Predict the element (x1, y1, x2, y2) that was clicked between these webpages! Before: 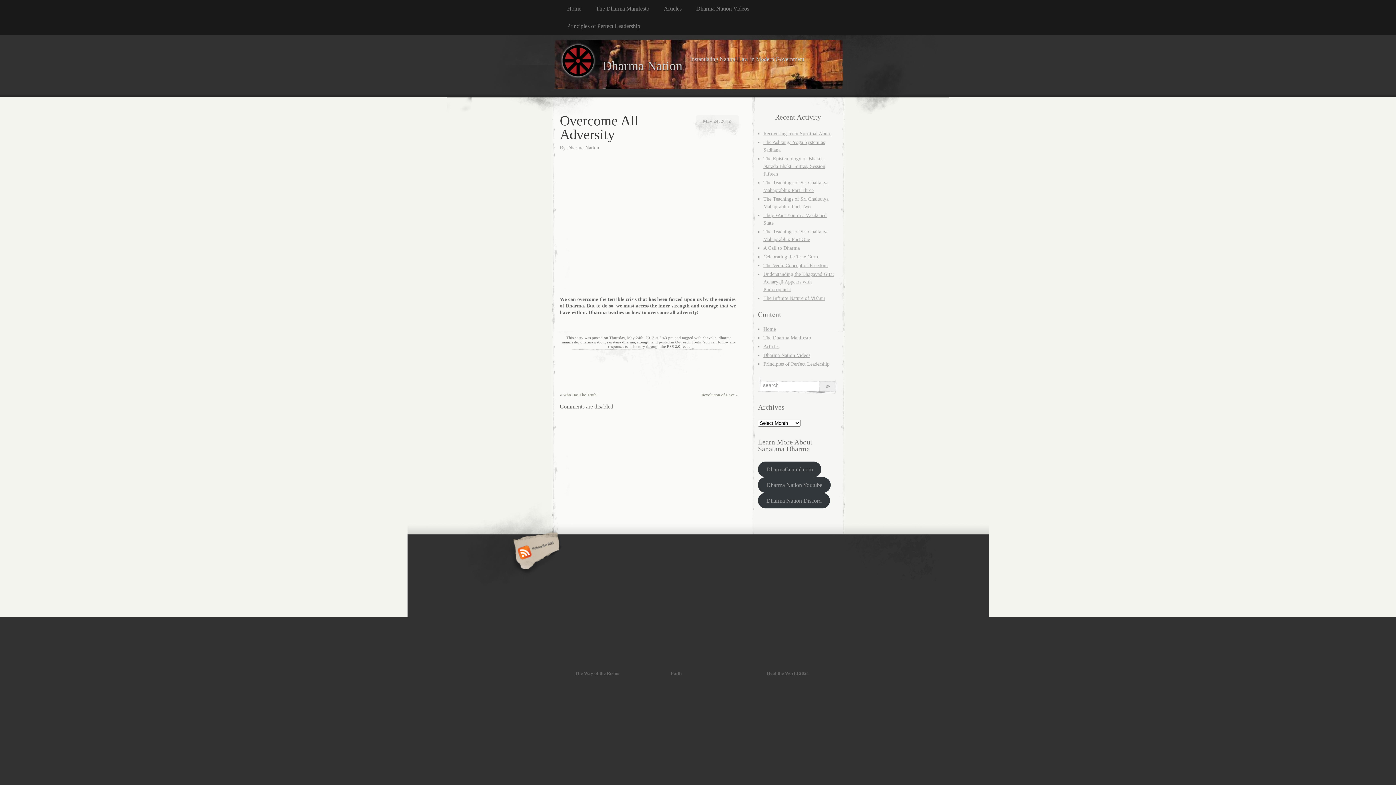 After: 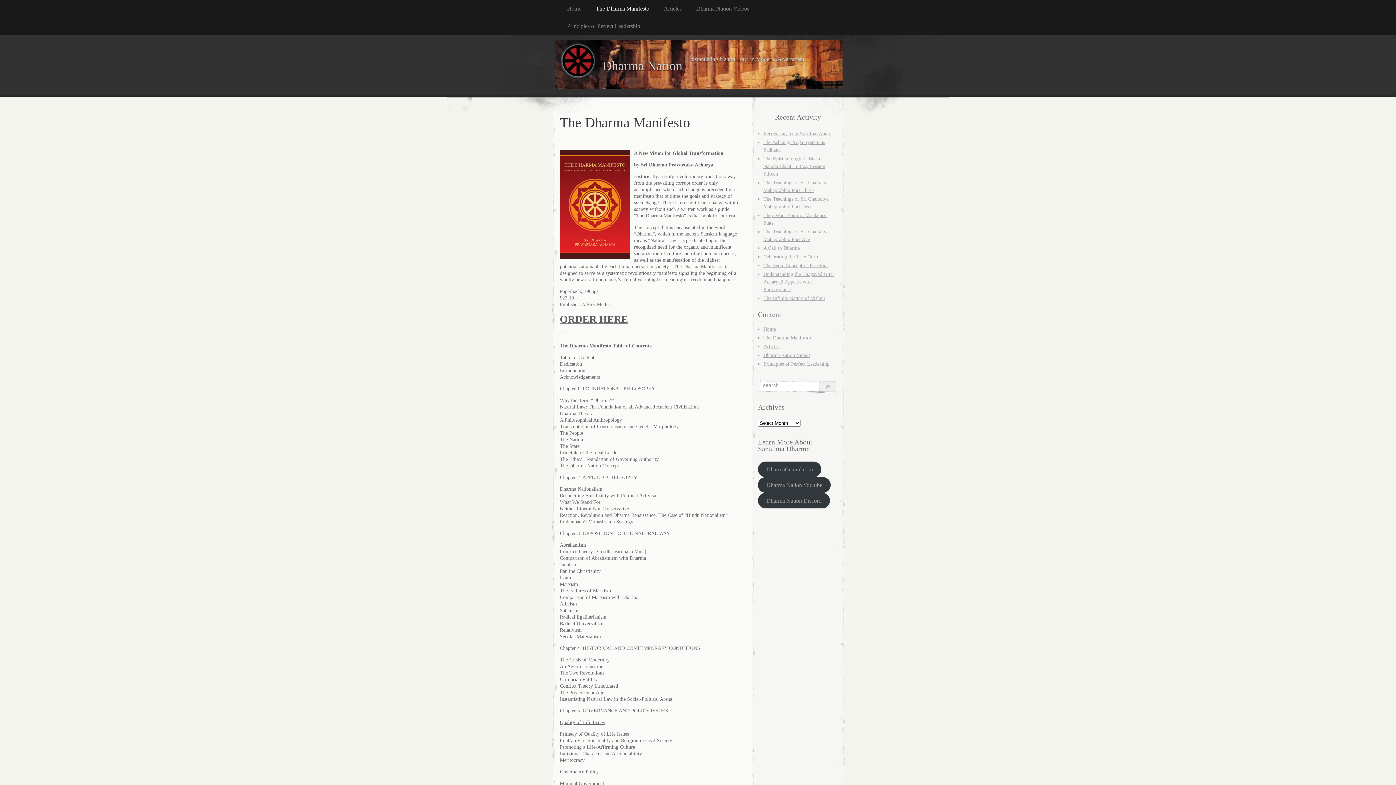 Action: label: The Dharma Manifesto bbox: (596, 0, 664, 17)